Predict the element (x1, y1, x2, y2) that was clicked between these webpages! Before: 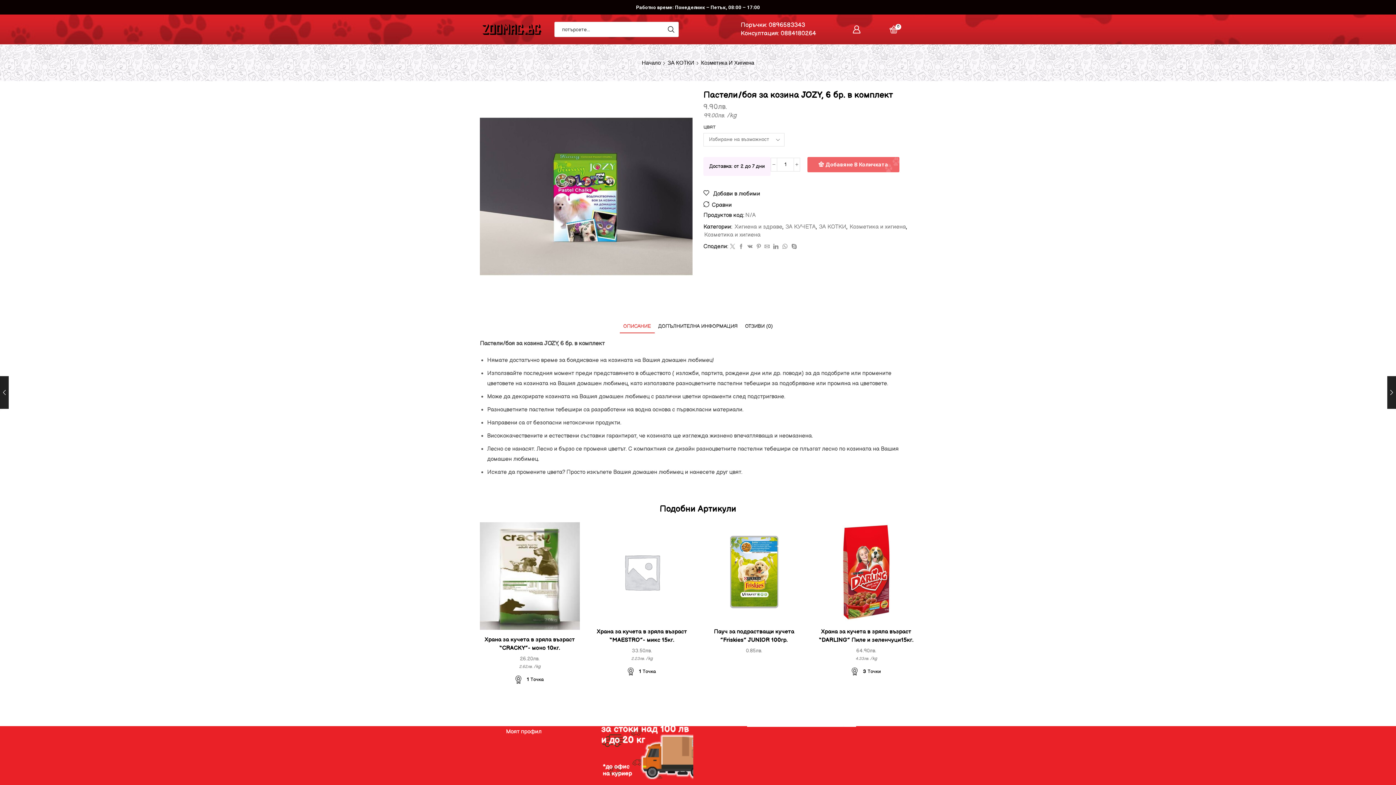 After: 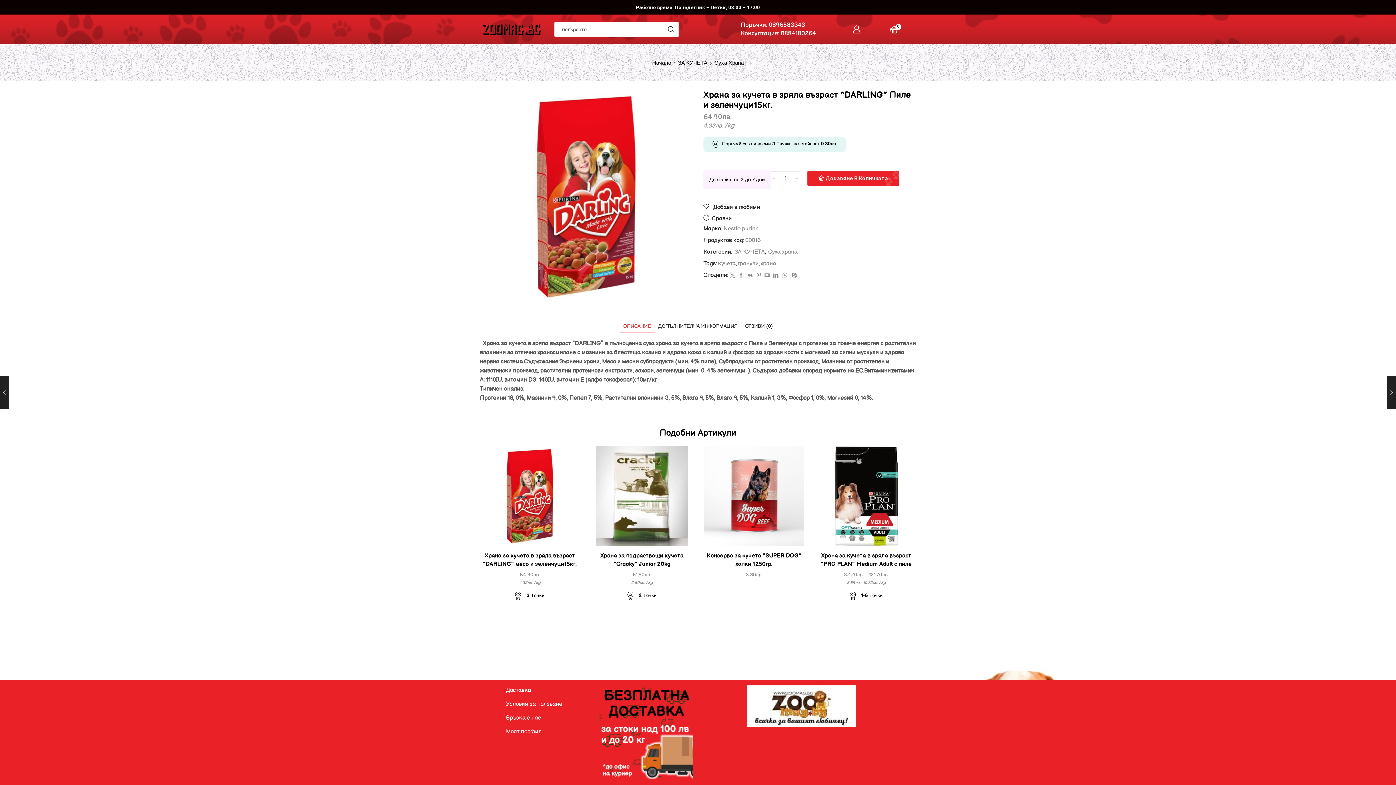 Action: bbox: (816, 522, 916, 622)